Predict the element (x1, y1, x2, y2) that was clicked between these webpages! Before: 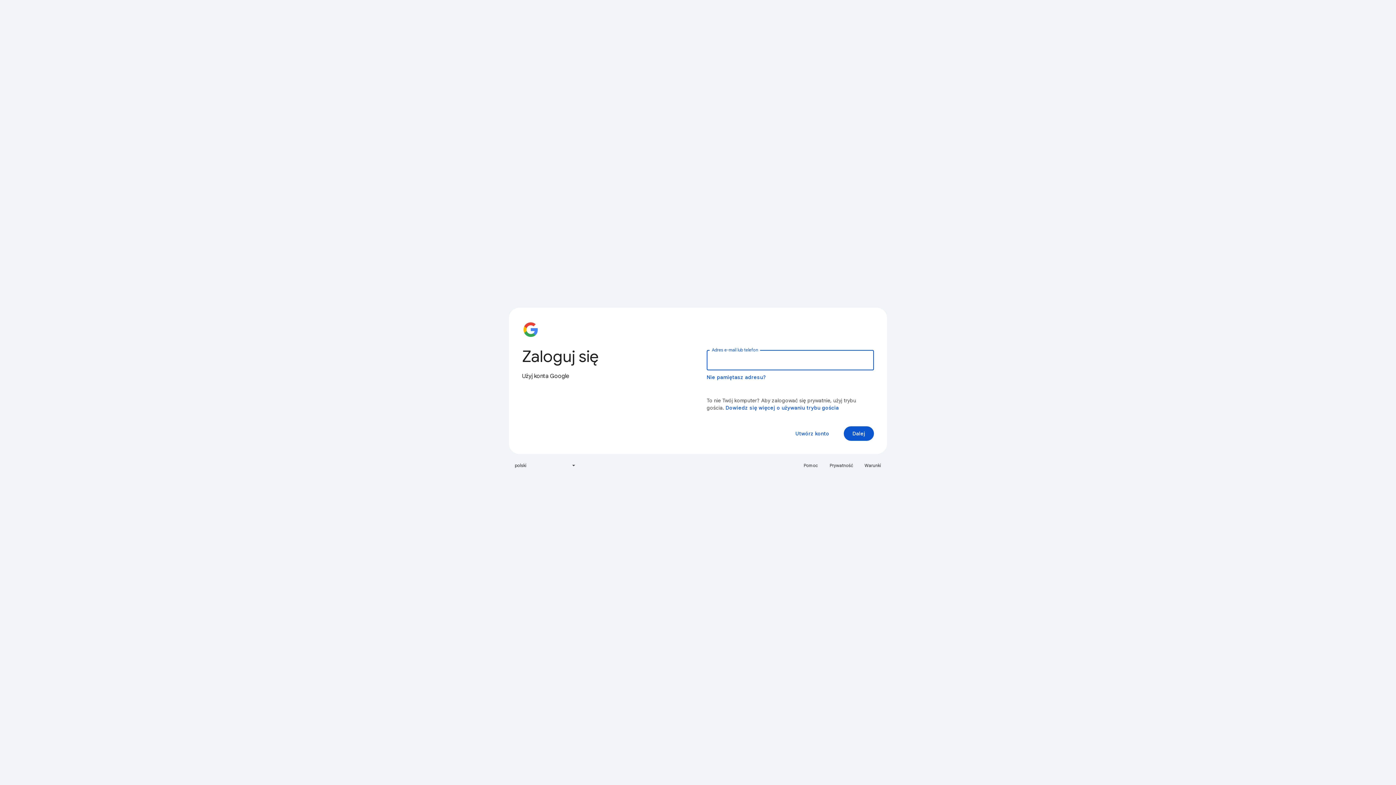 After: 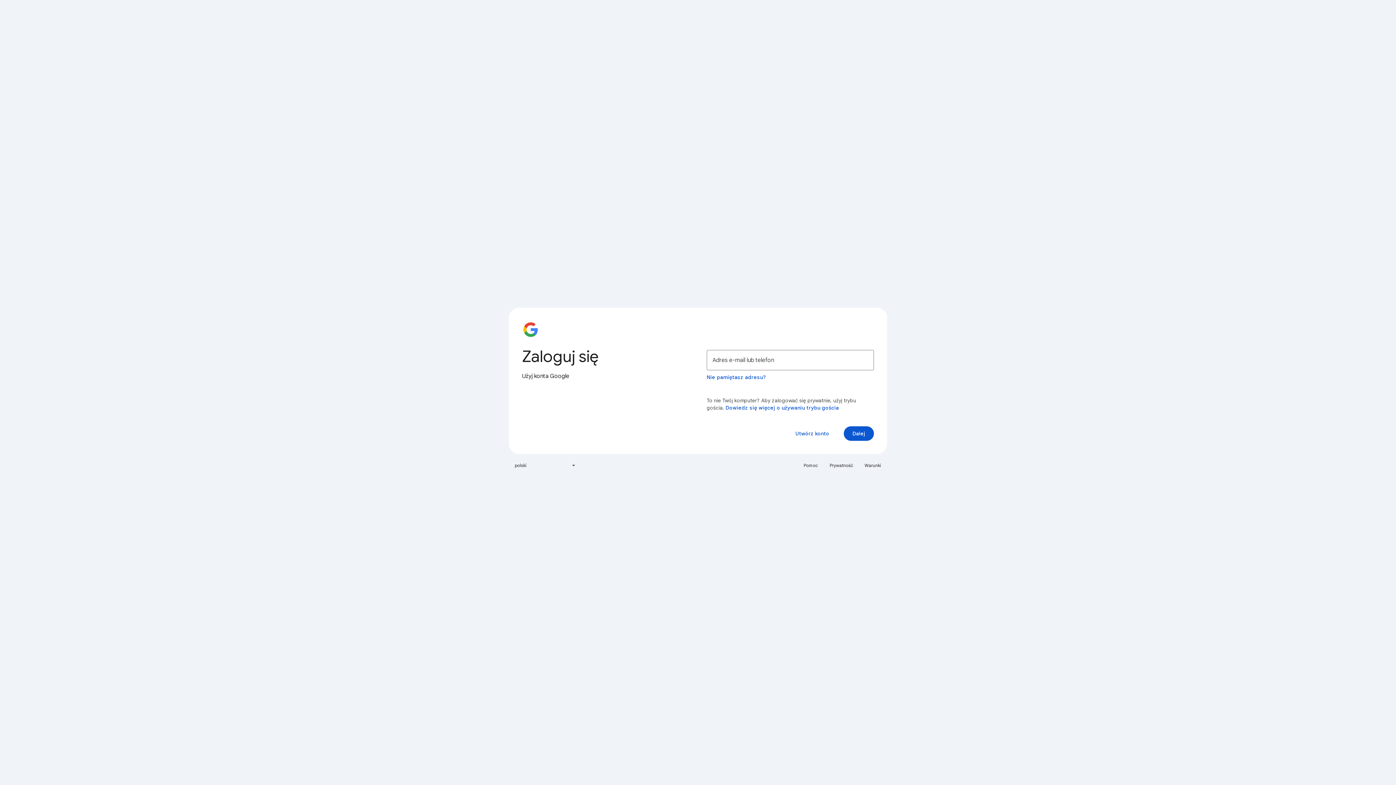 Action: label: Prywatność bbox: (825, 460, 857, 471)